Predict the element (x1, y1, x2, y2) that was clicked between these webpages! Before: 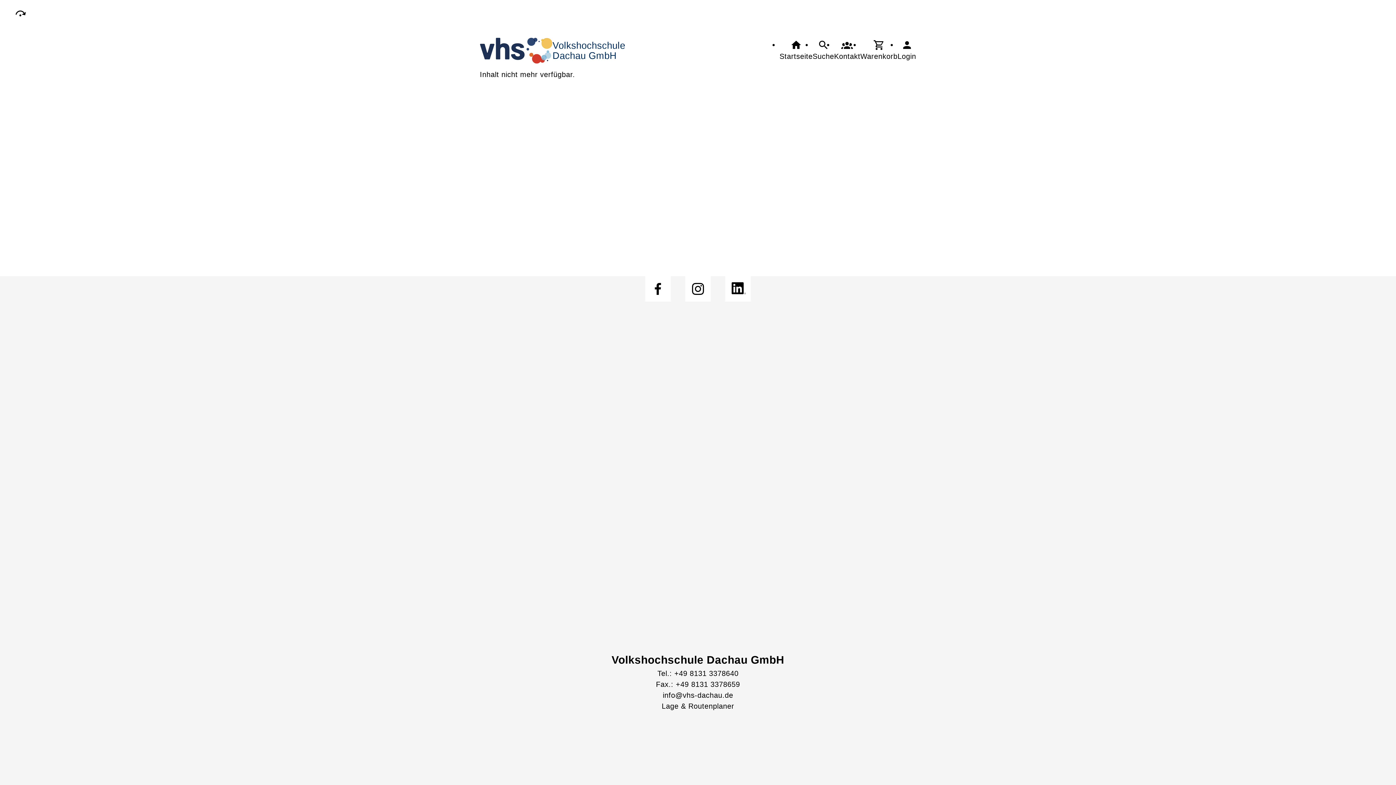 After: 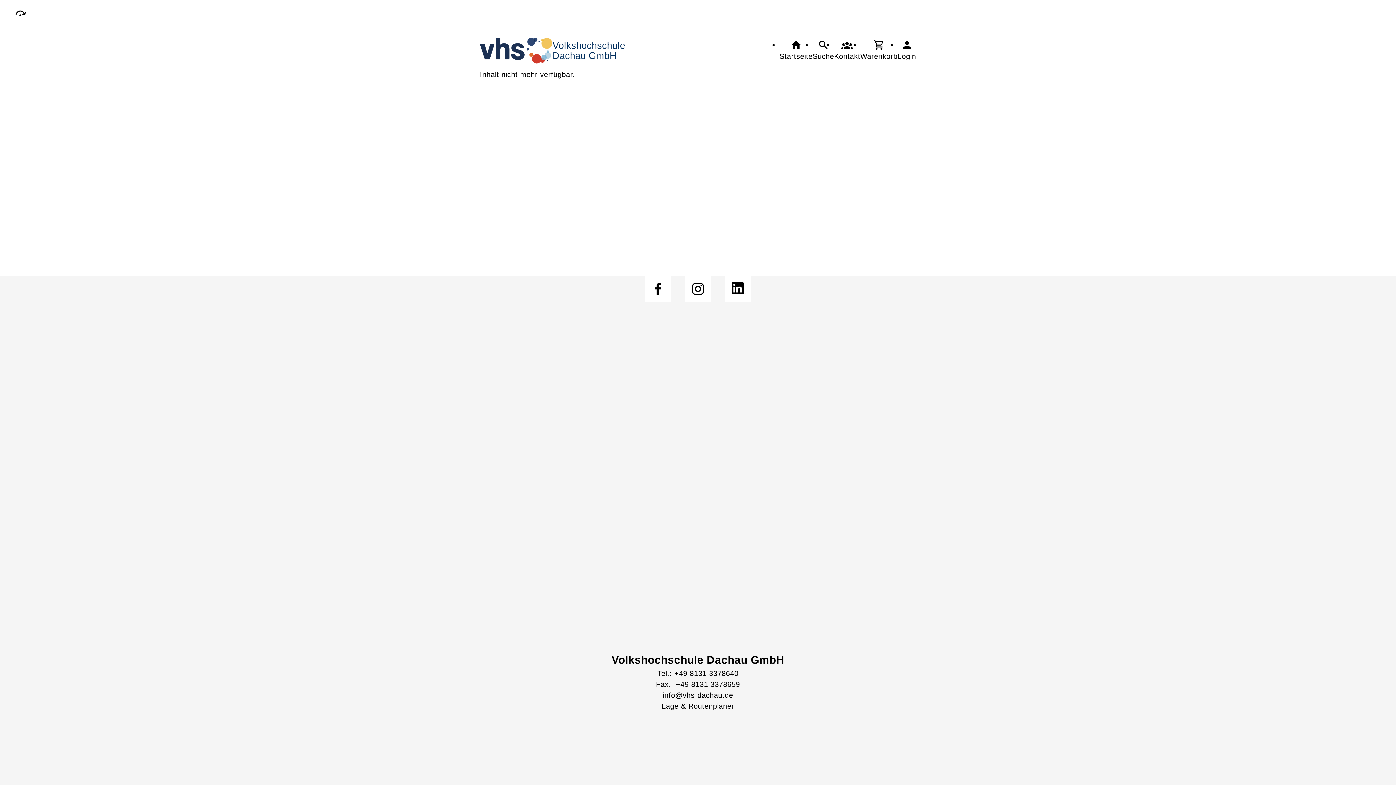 Action: bbox: (656, 690, 740, 701) label: info@vhs-dachau.de
